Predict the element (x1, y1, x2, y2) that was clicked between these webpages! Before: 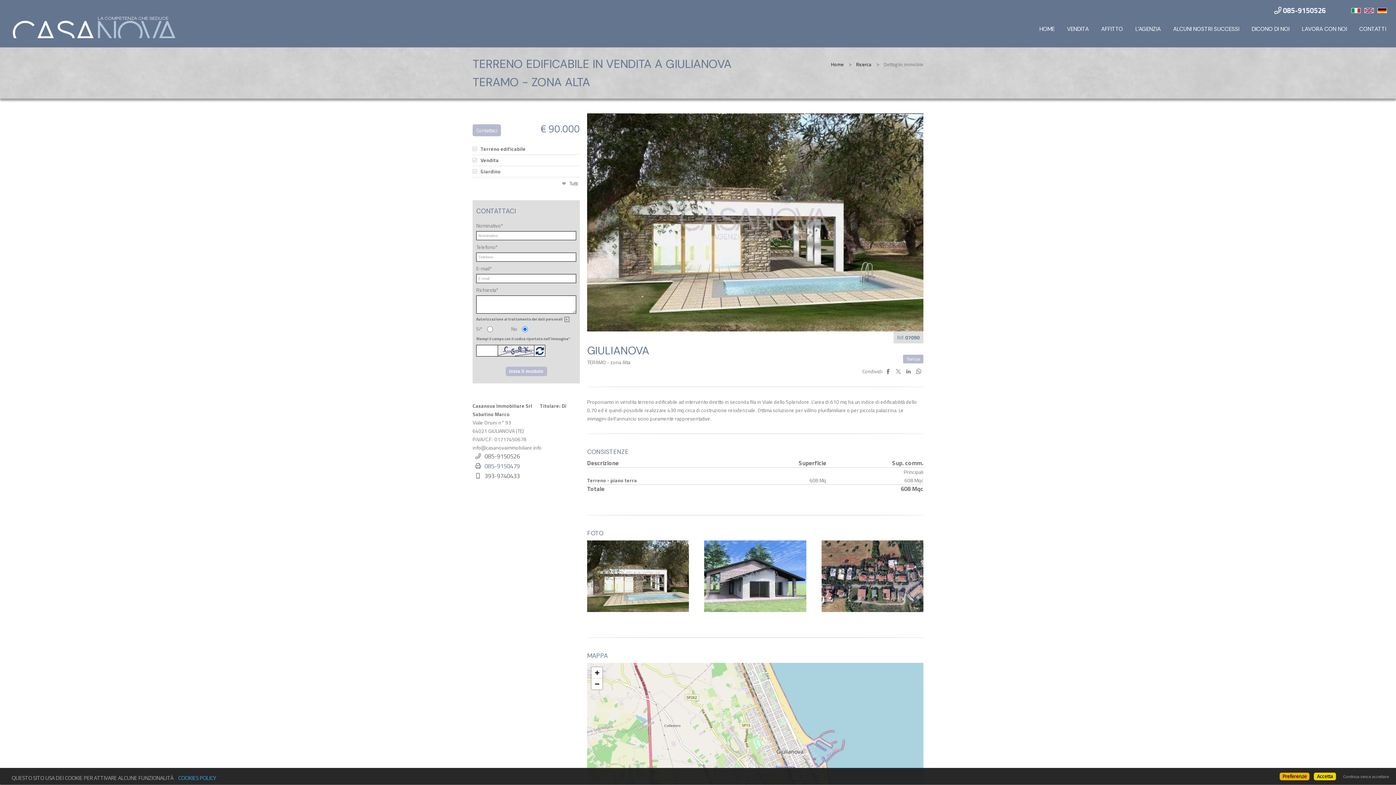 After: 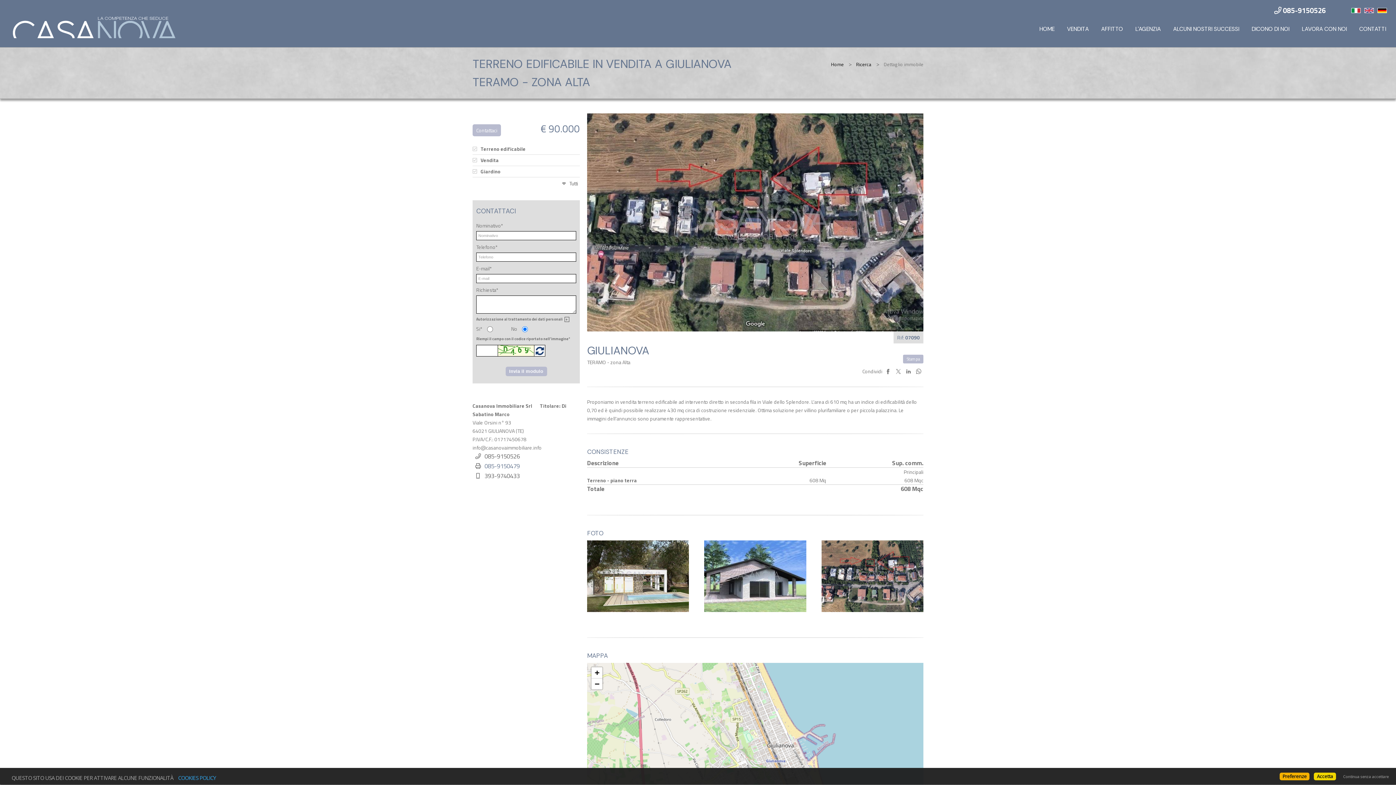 Action: bbox: (1351, 6, 1361, 13)